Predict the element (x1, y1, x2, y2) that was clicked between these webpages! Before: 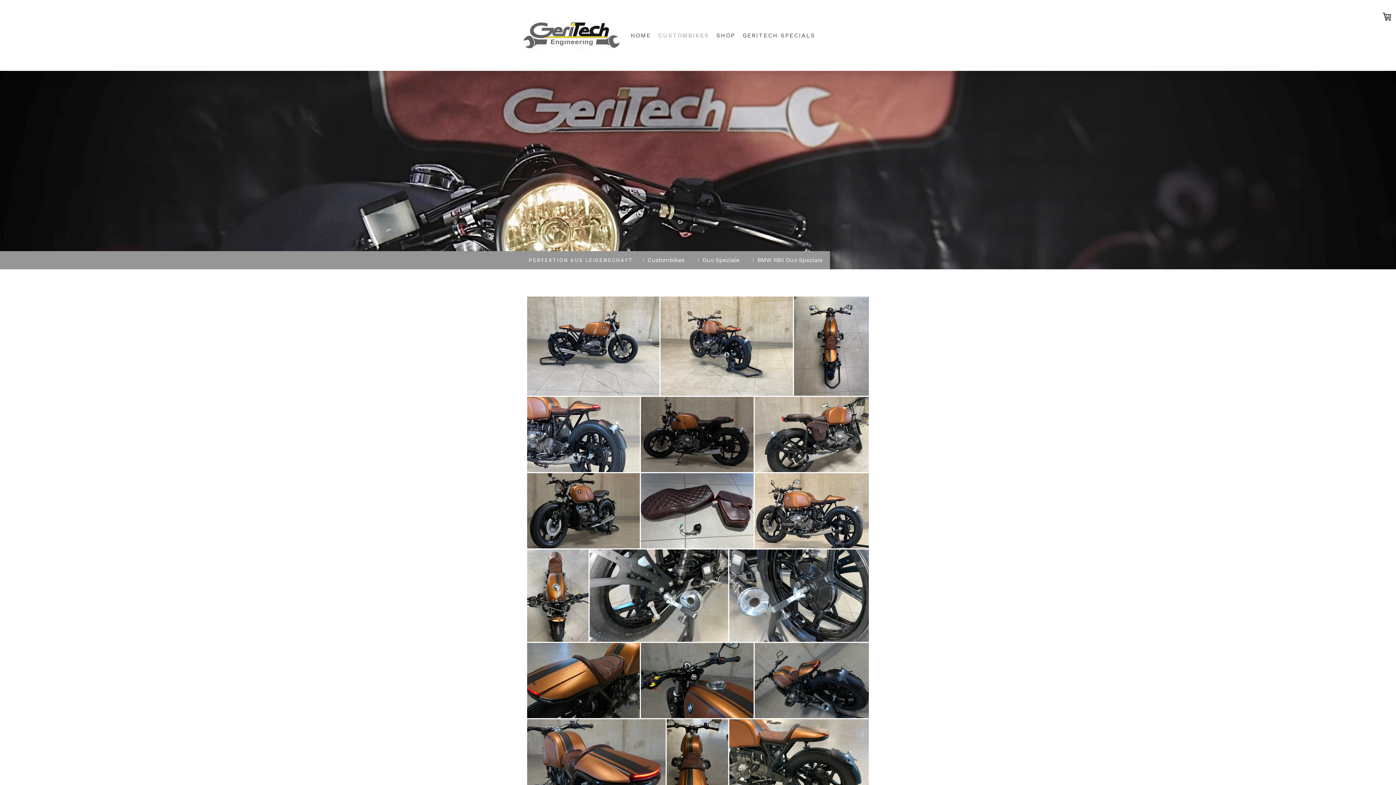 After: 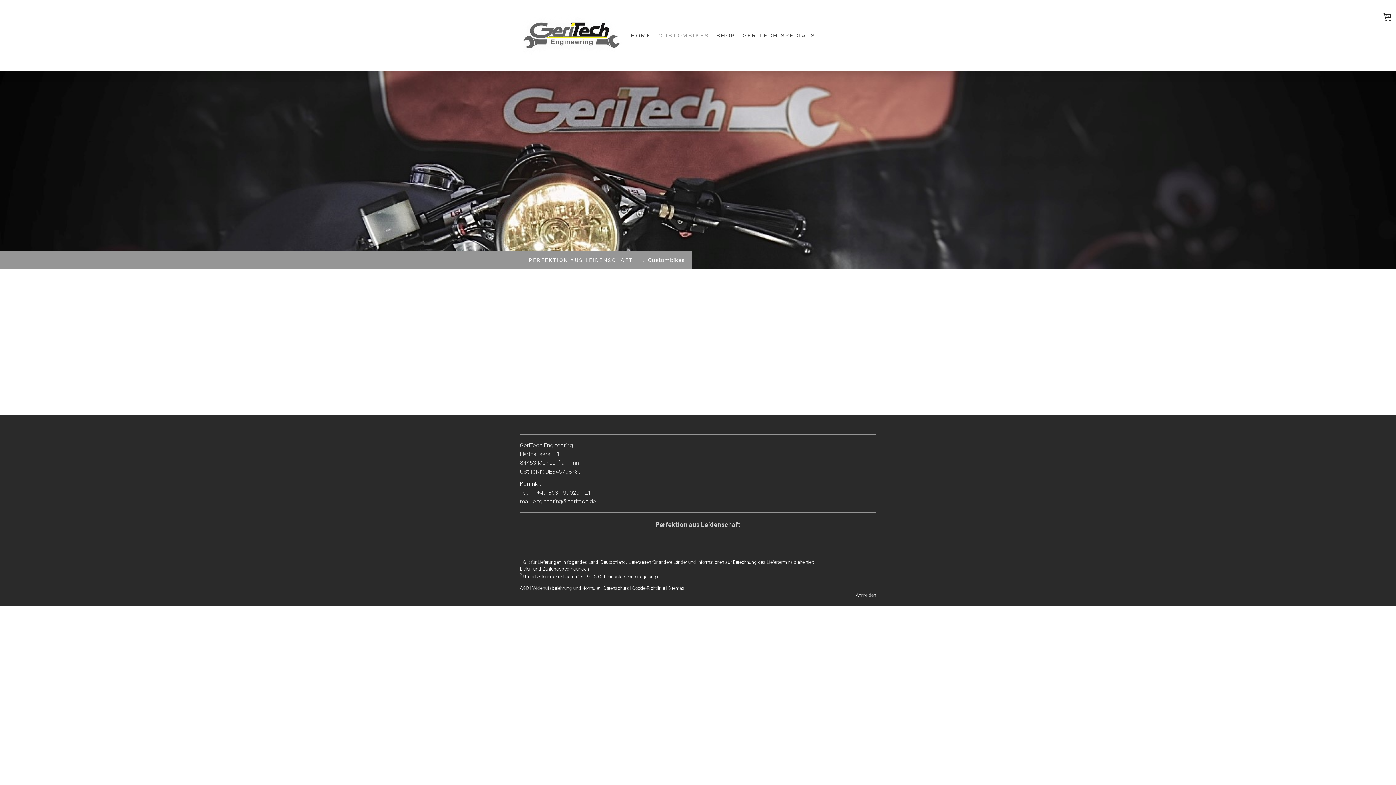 Action: label: CUSTOMBIKES bbox: (654, 27, 712, 43)